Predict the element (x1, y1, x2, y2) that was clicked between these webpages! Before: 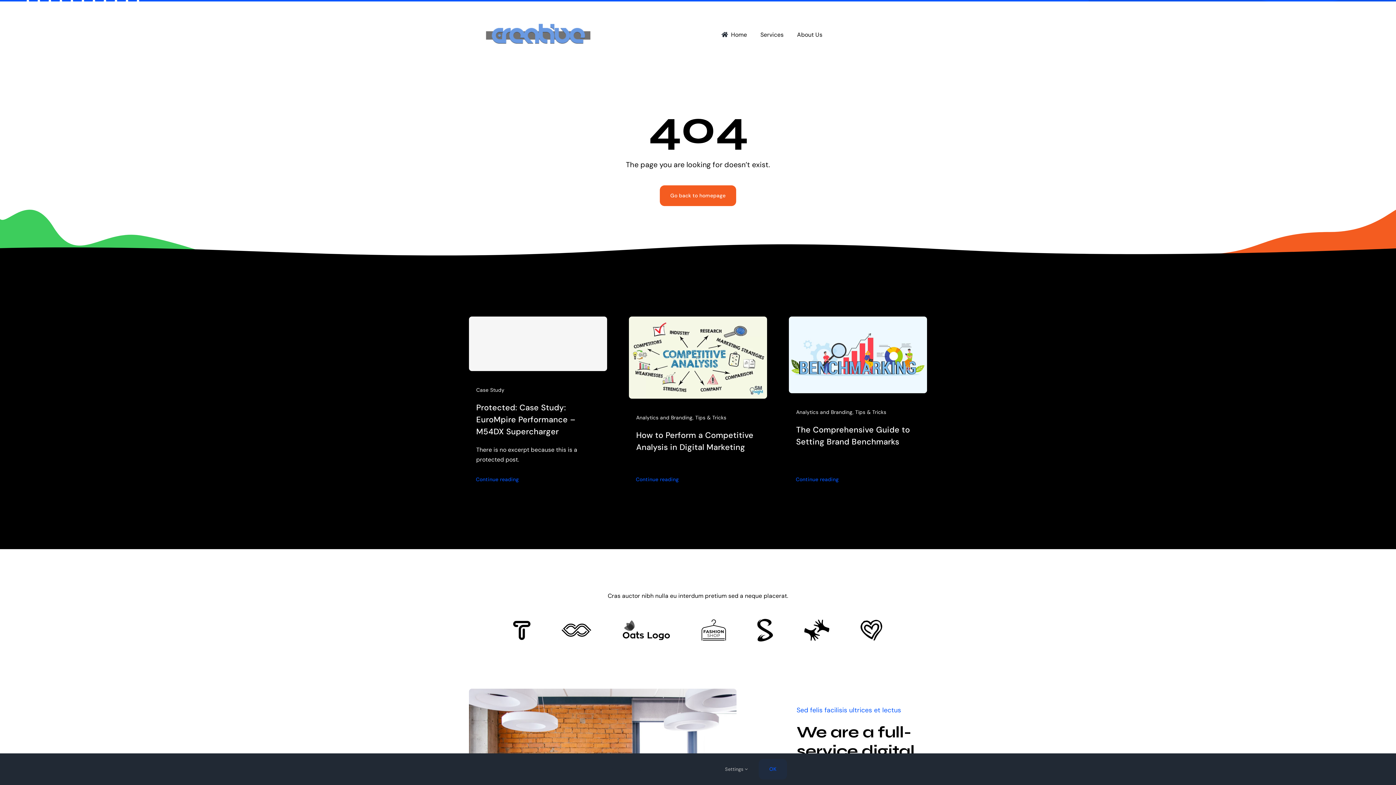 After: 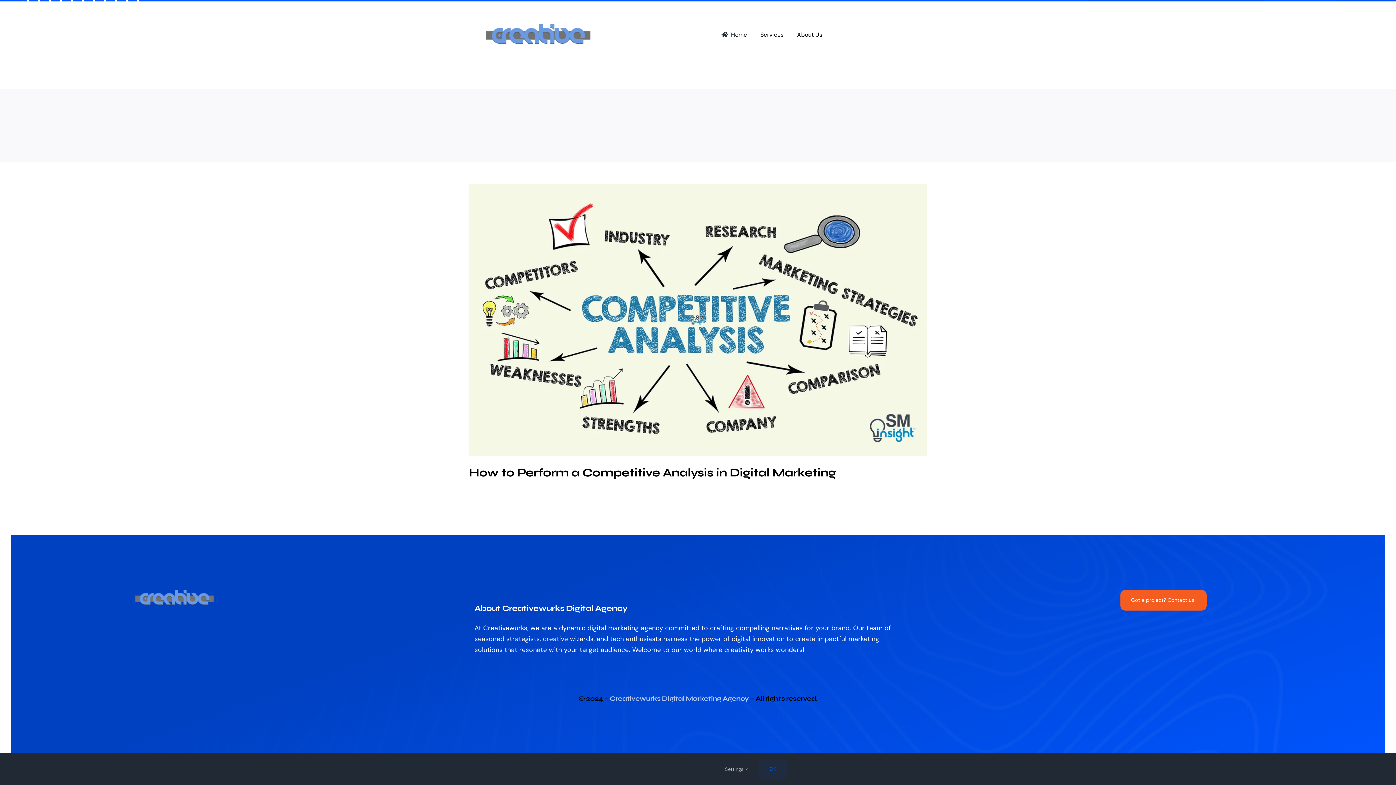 Action: label: Continue reading bbox: (625, 472, 689, 487)